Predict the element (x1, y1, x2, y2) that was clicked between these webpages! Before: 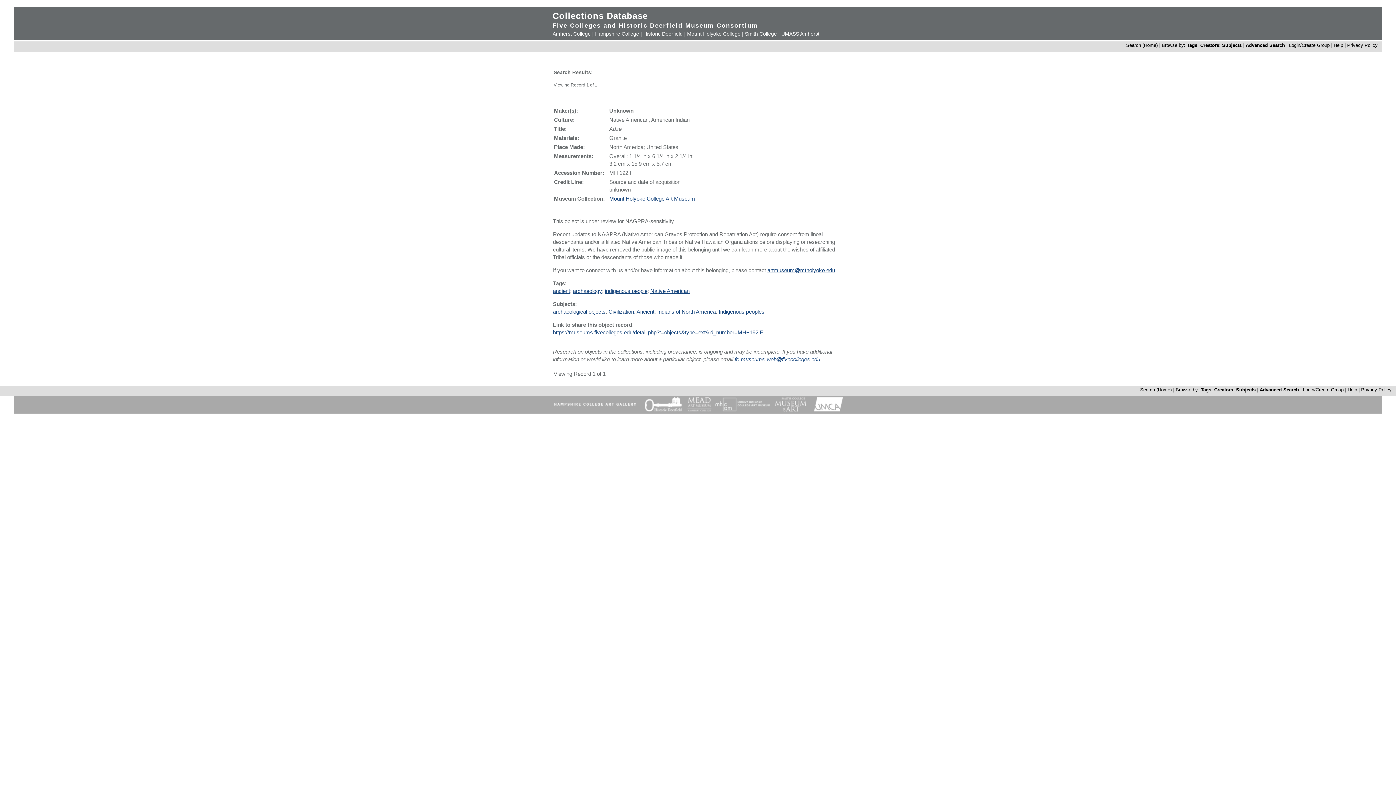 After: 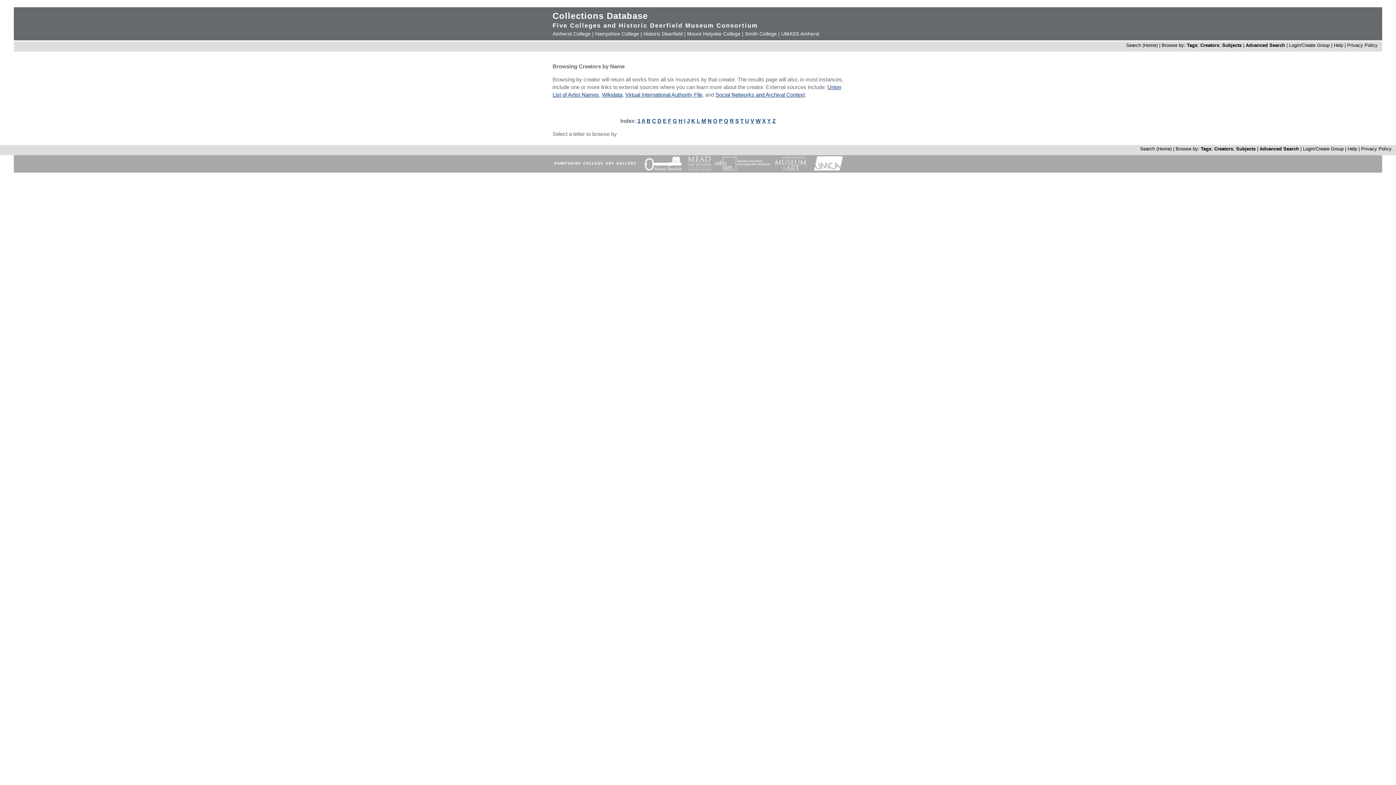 Action: bbox: (1214, 387, 1233, 392) label: Creators